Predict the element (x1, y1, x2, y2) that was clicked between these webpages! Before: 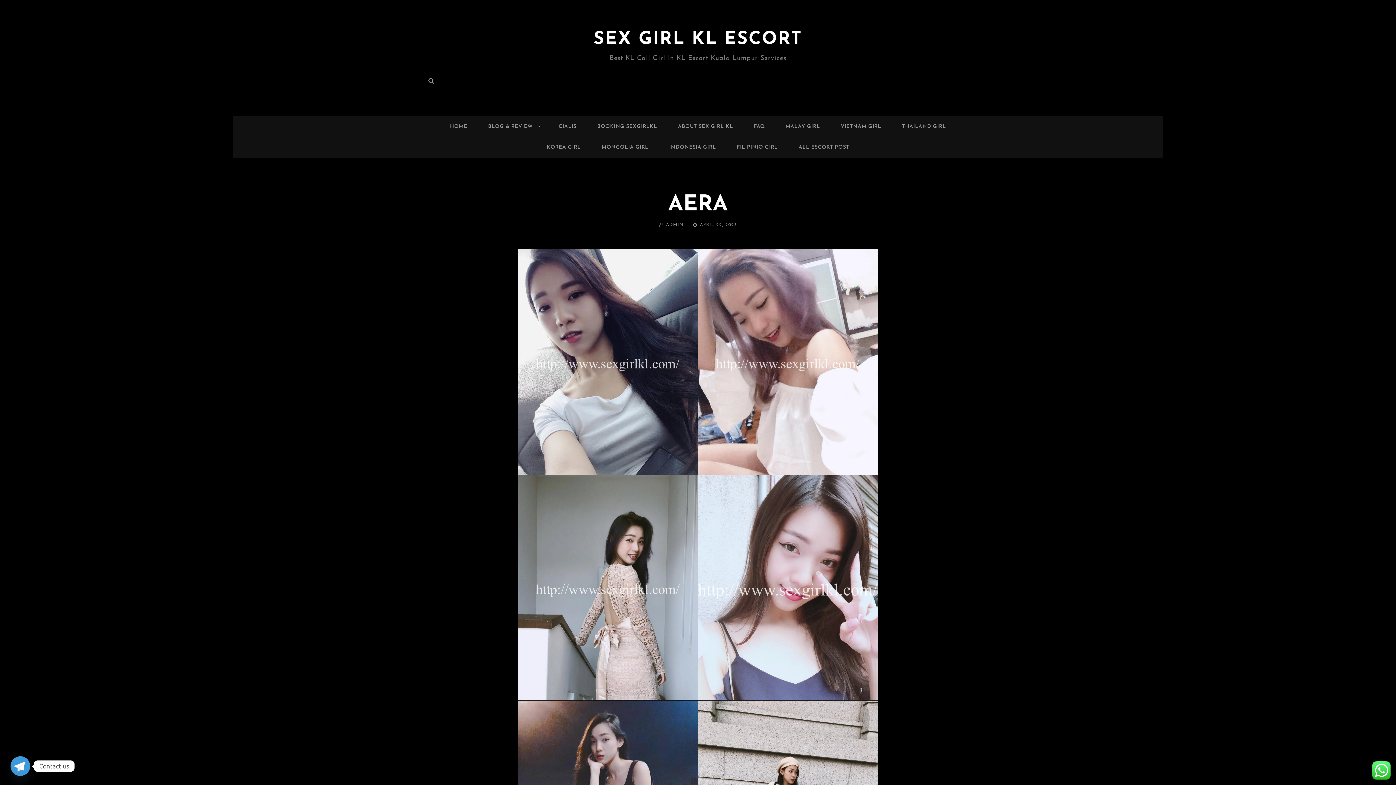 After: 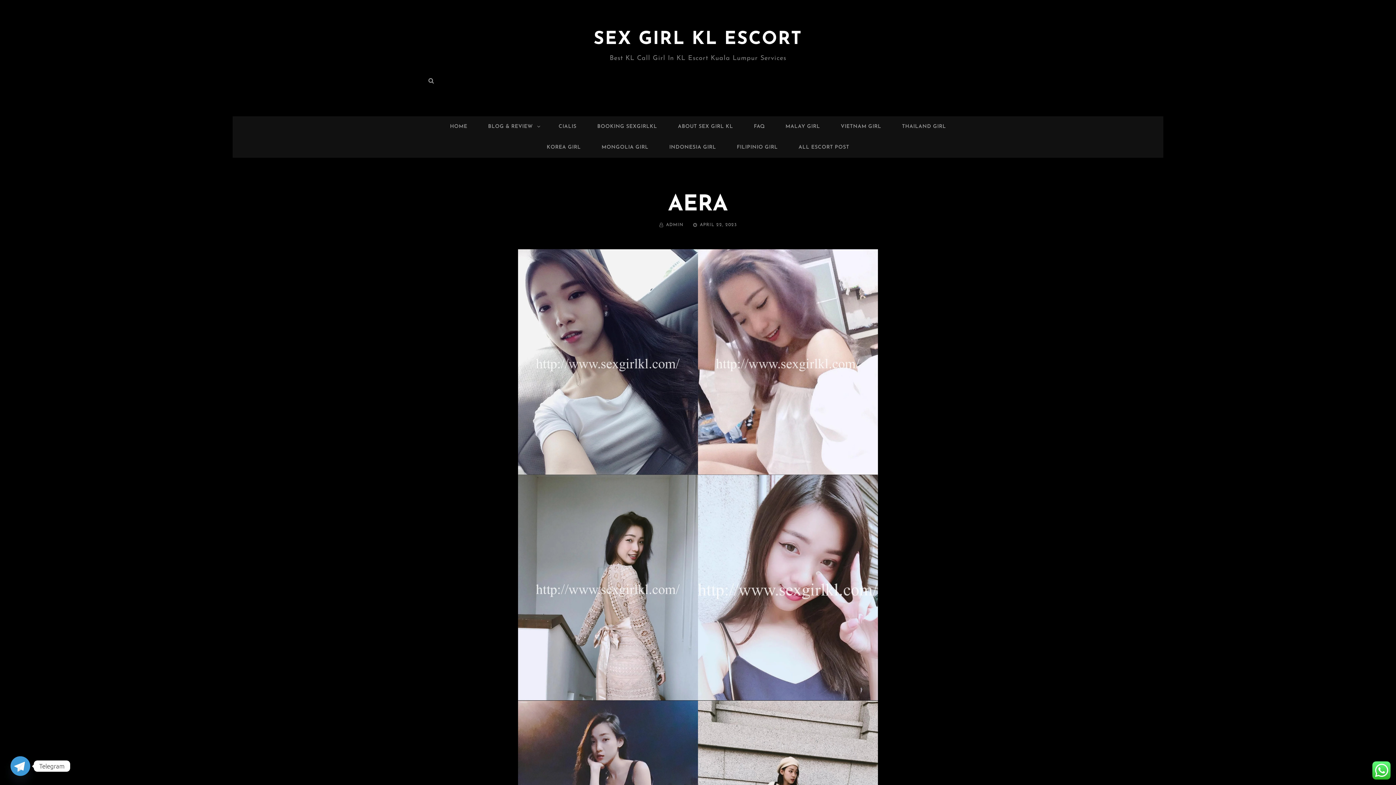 Action: label: Telegram bbox: (10, 756, 30, 776)